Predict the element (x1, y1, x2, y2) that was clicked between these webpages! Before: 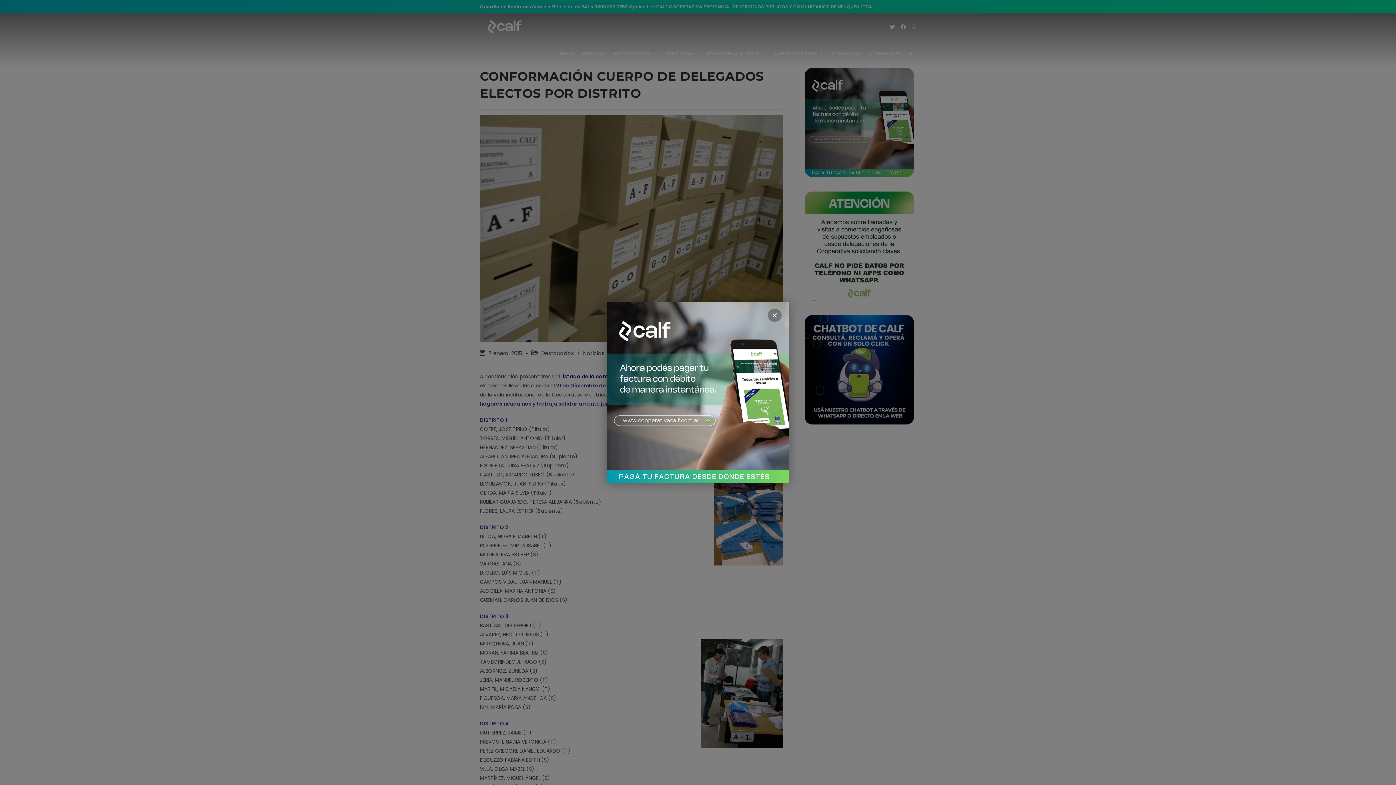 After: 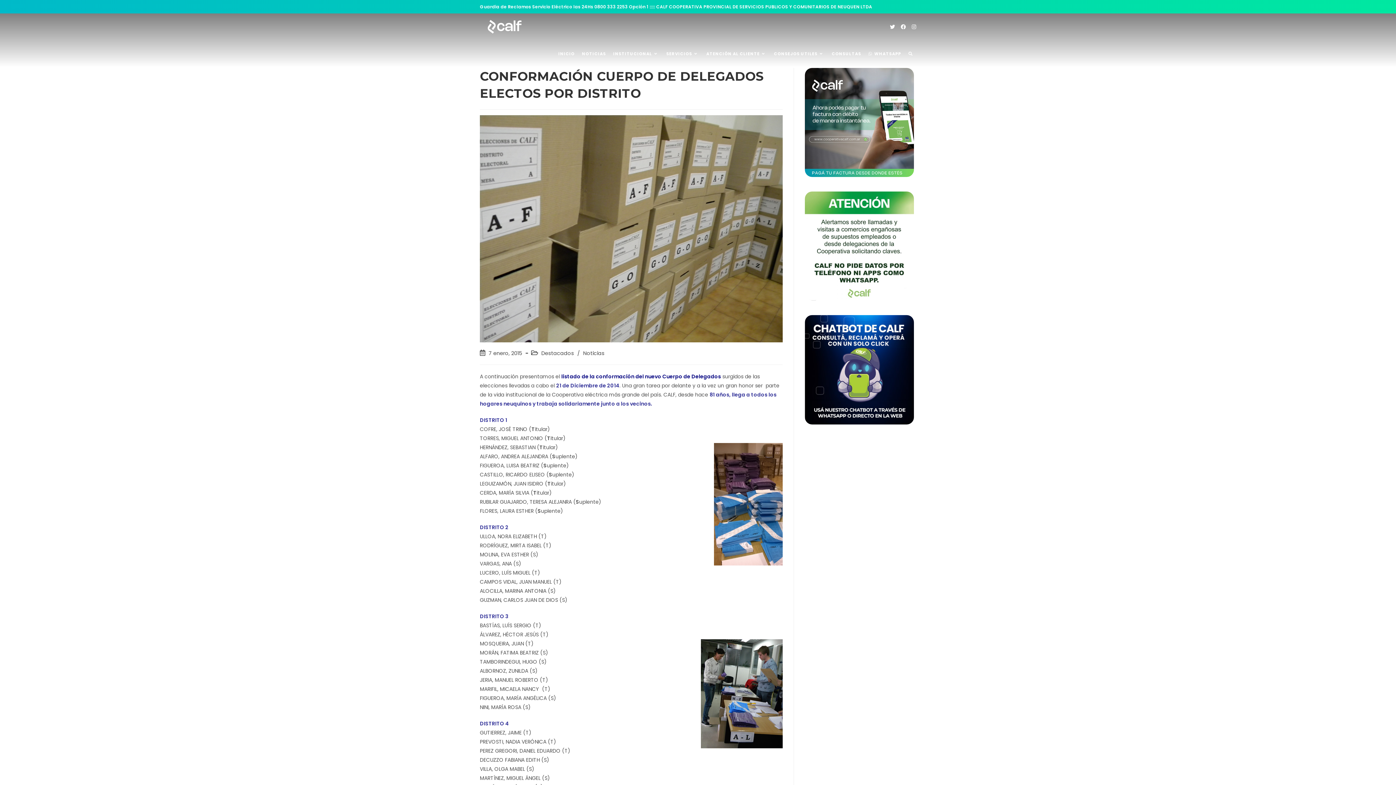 Action: label: Cerrar bbox: (768, 309, 781, 321)